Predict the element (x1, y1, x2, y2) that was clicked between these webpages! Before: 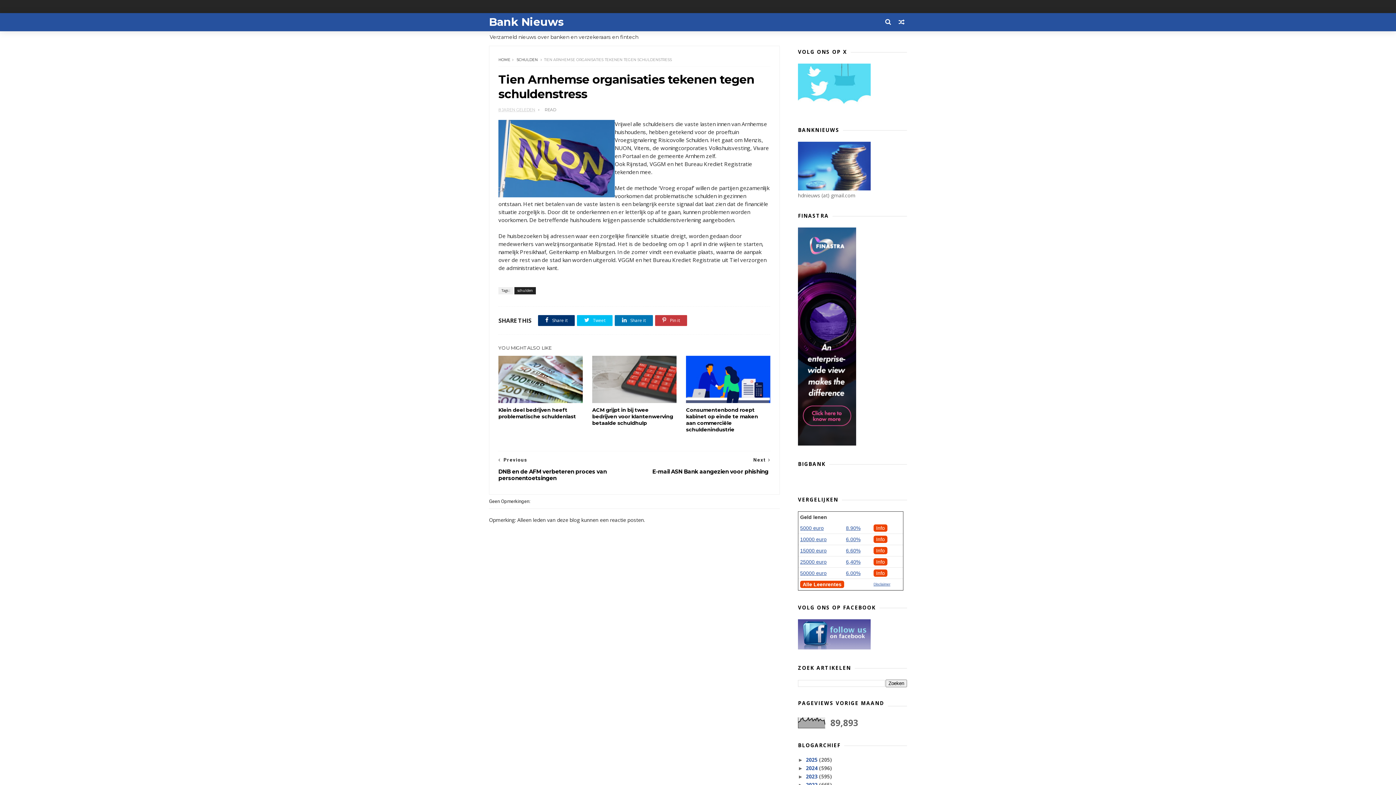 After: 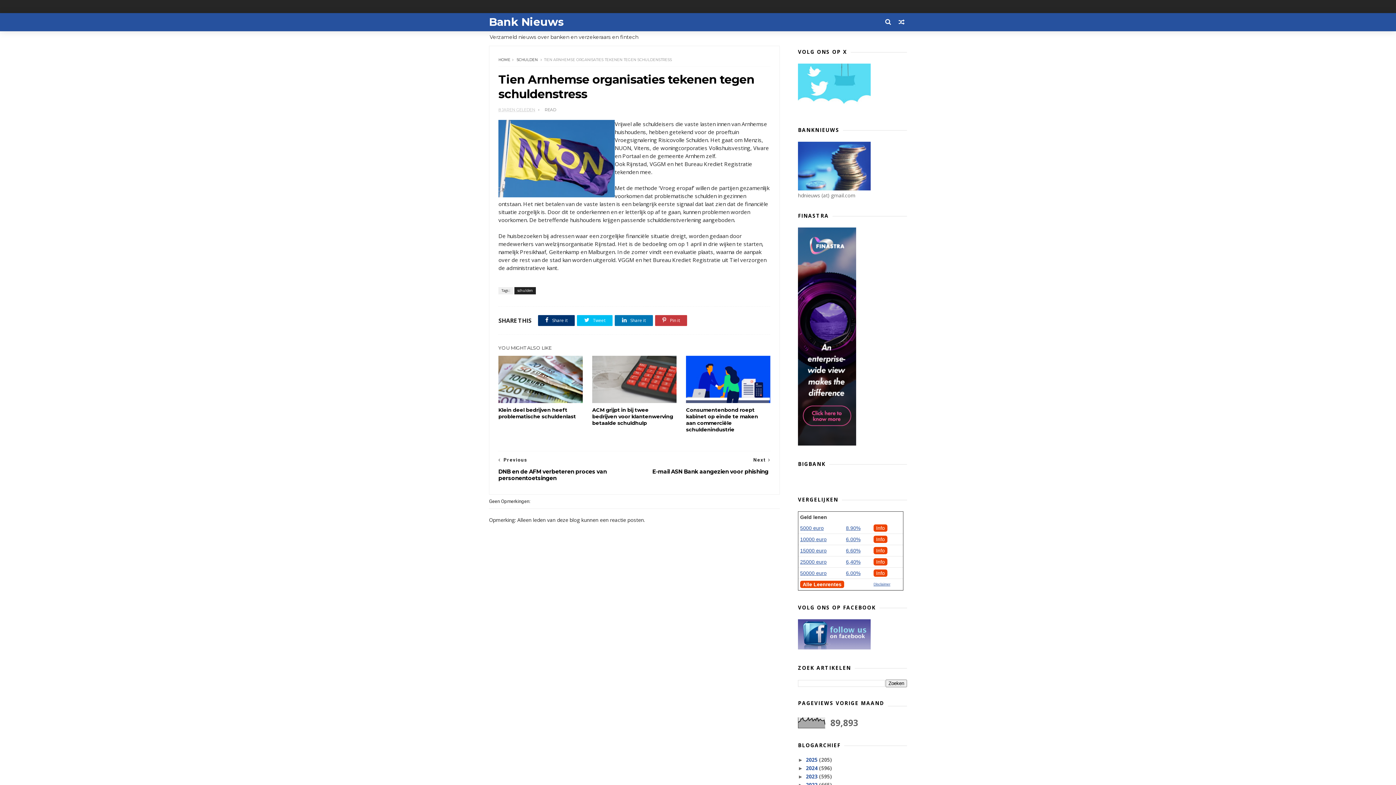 Action: label: 6.00% bbox: (846, 569, 860, 577)